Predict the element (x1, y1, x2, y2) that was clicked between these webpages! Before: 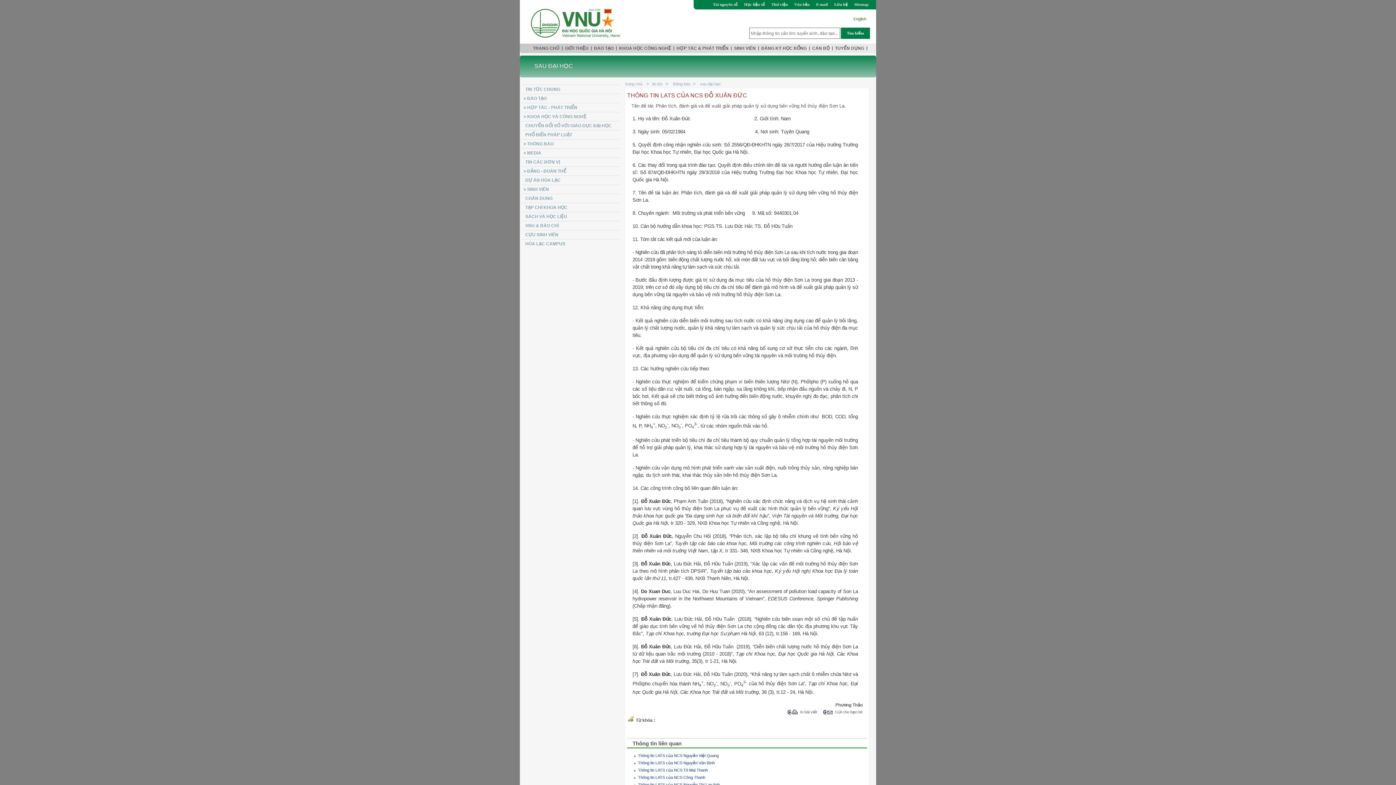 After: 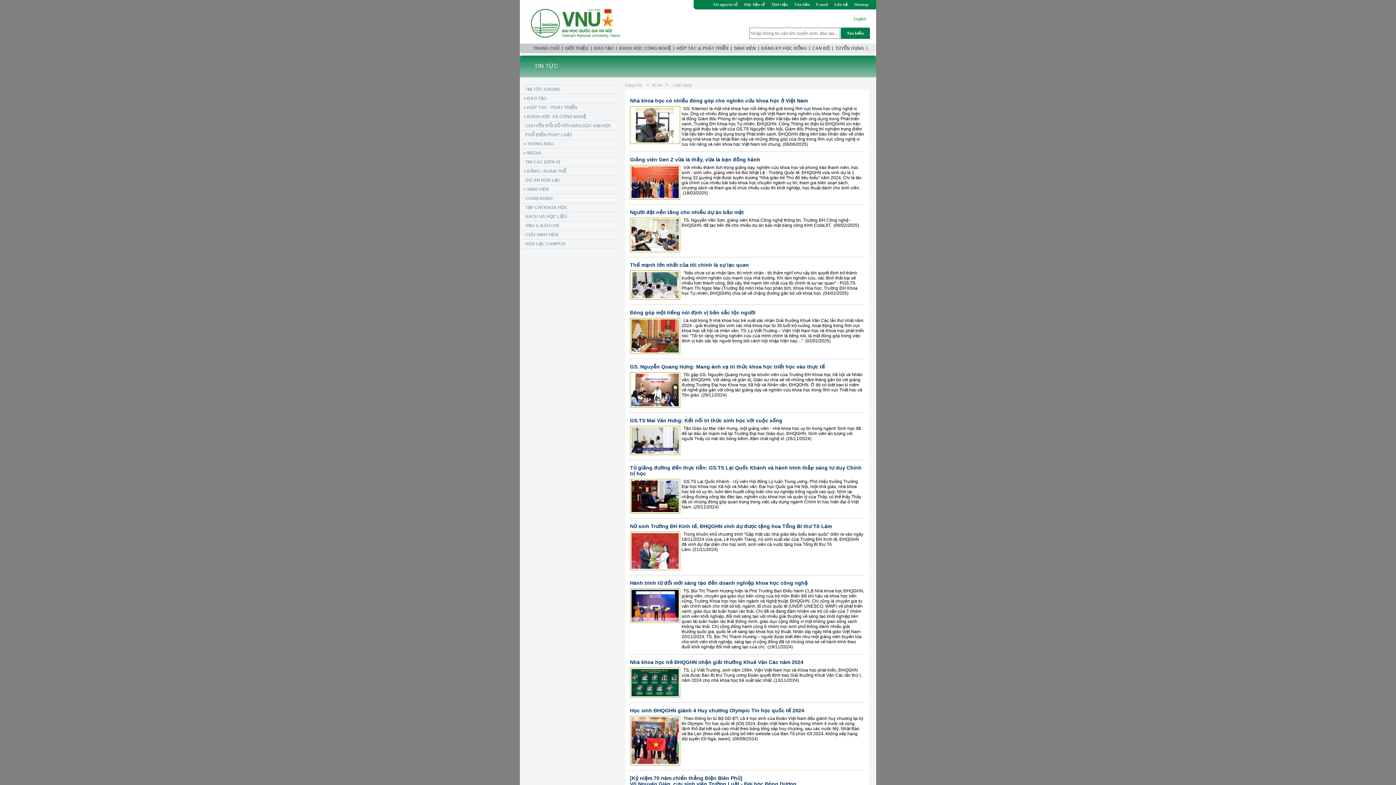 Action: bbox: (521, 193, 620, 202) label: CHÂN DUNG